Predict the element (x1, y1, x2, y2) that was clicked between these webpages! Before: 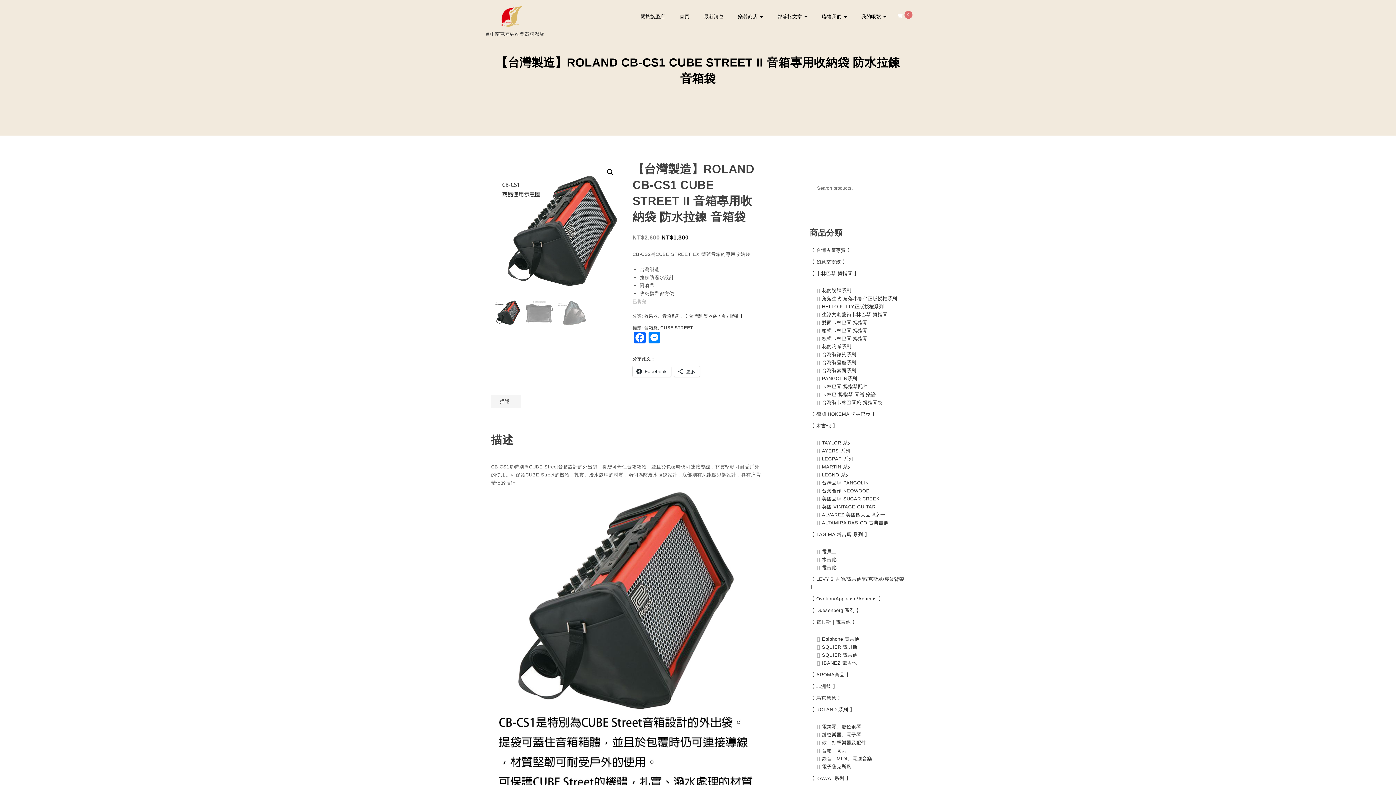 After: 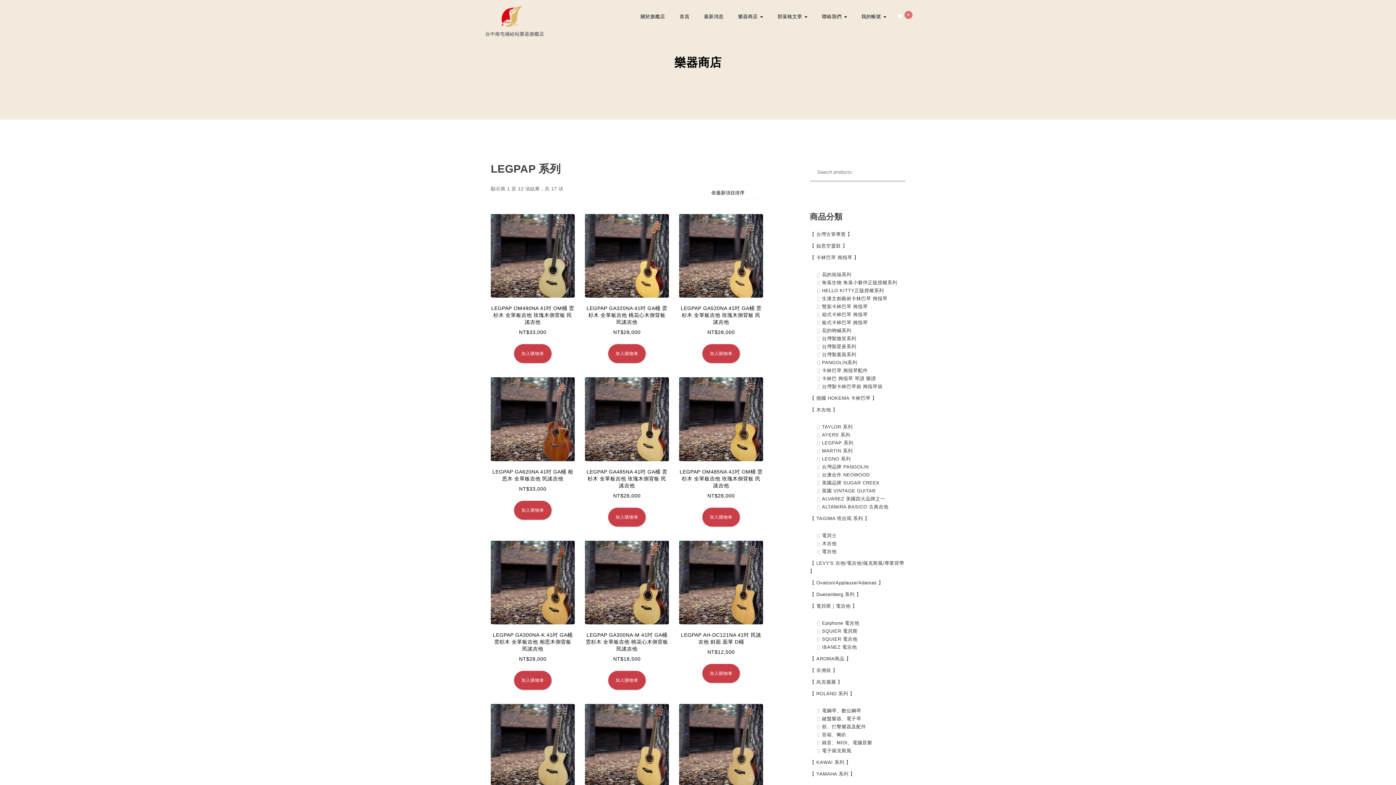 Action: bbox: (822, 455, 853, 463) label: LEGPAP 系列